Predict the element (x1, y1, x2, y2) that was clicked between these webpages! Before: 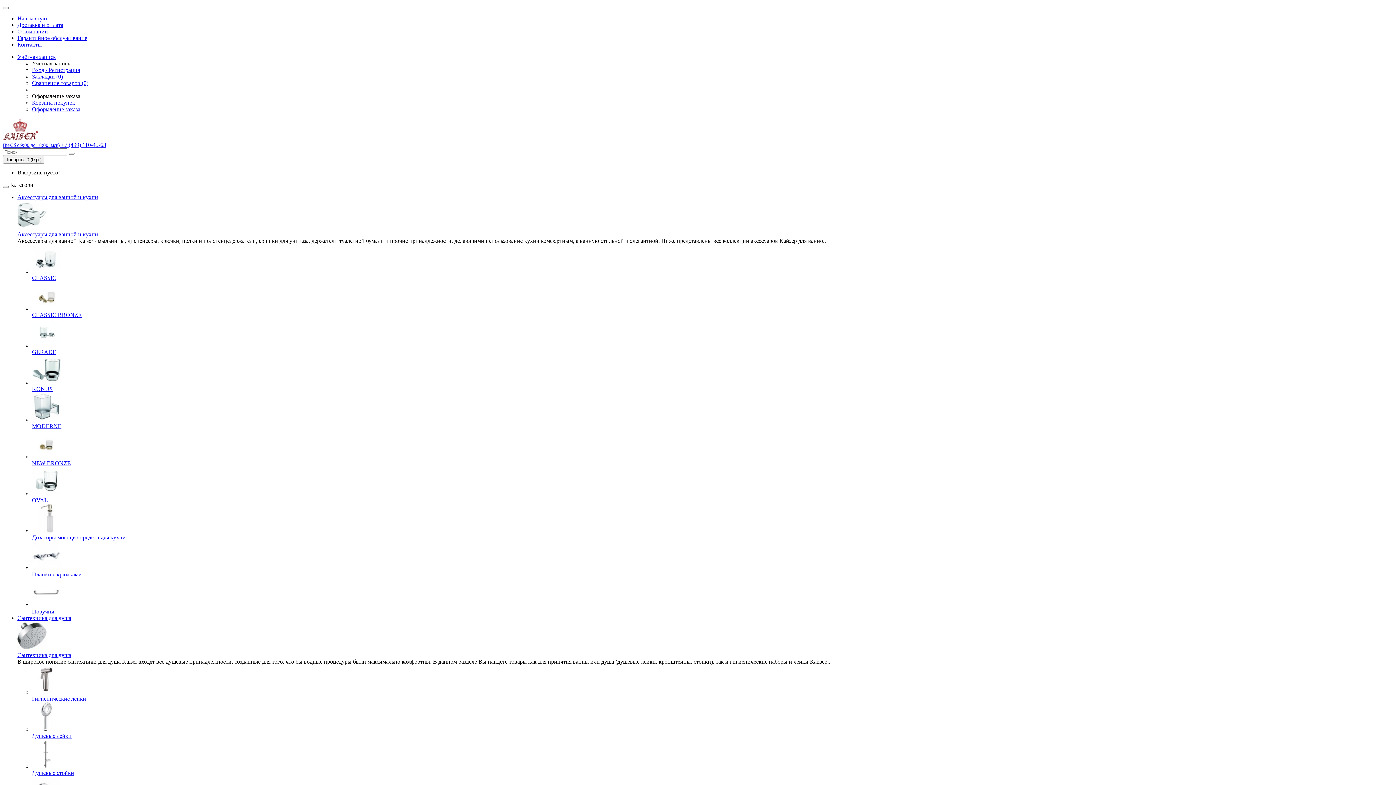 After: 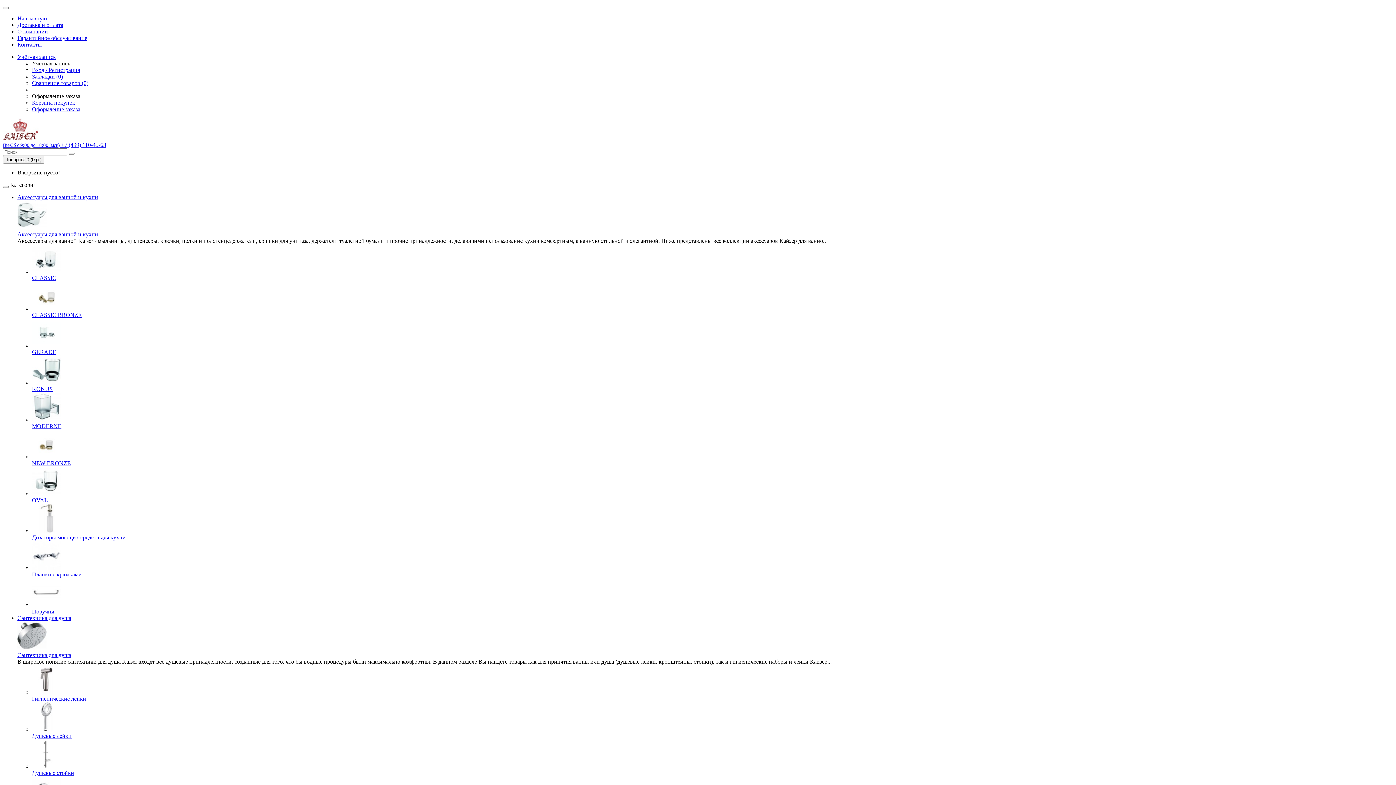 Action: bbox: (32, 466, 293, 503) label: OVAL